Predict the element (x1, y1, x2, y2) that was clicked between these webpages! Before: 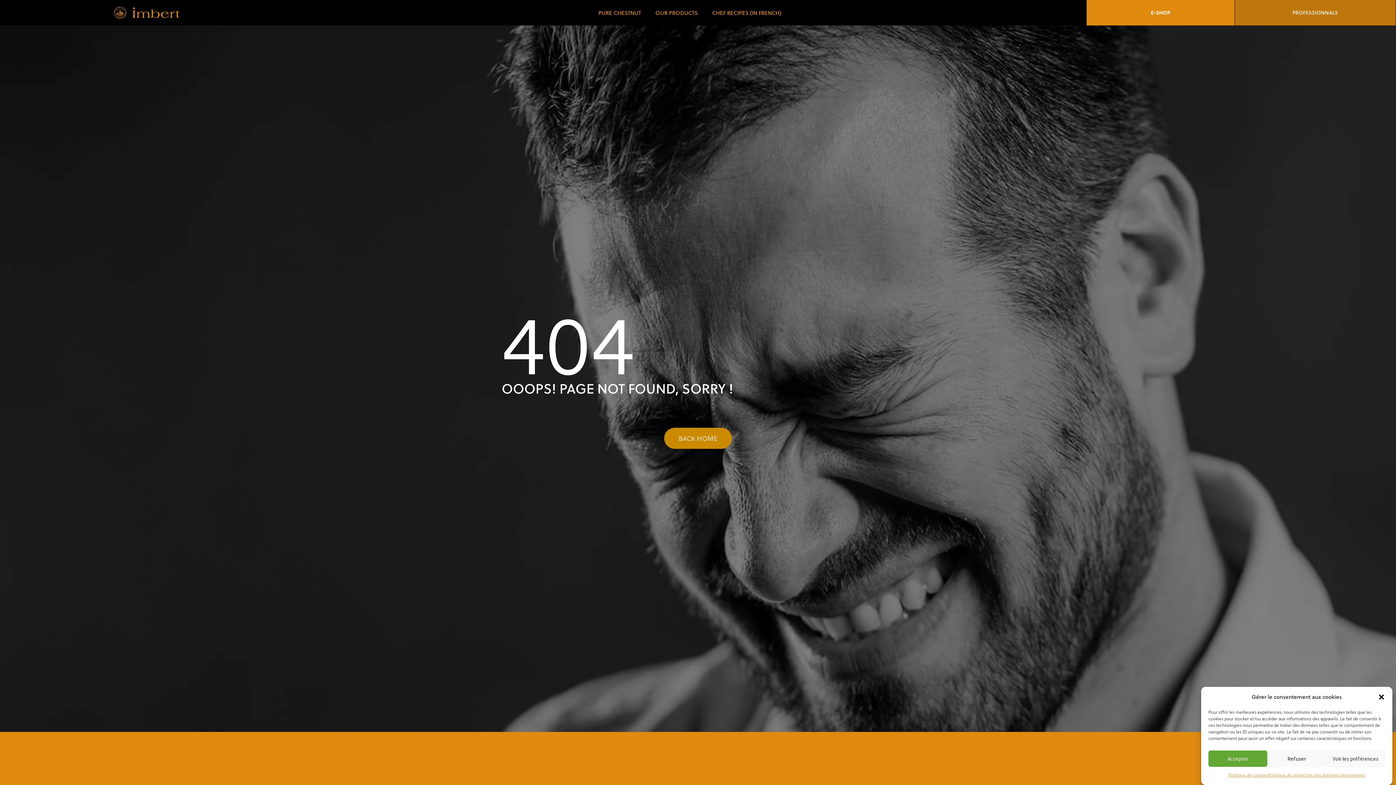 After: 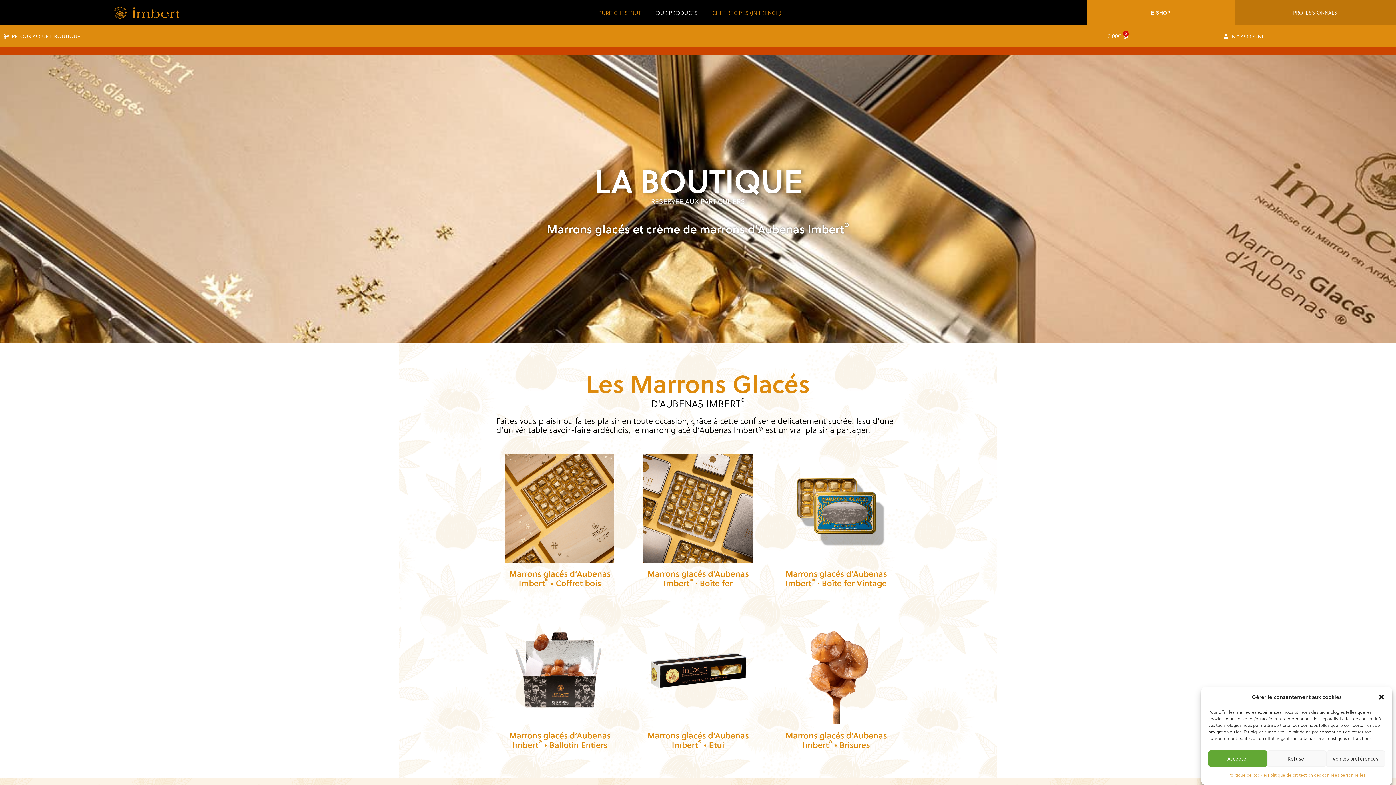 Action: label: E-SHOP bbox: (1151, 9, 1170, 16)